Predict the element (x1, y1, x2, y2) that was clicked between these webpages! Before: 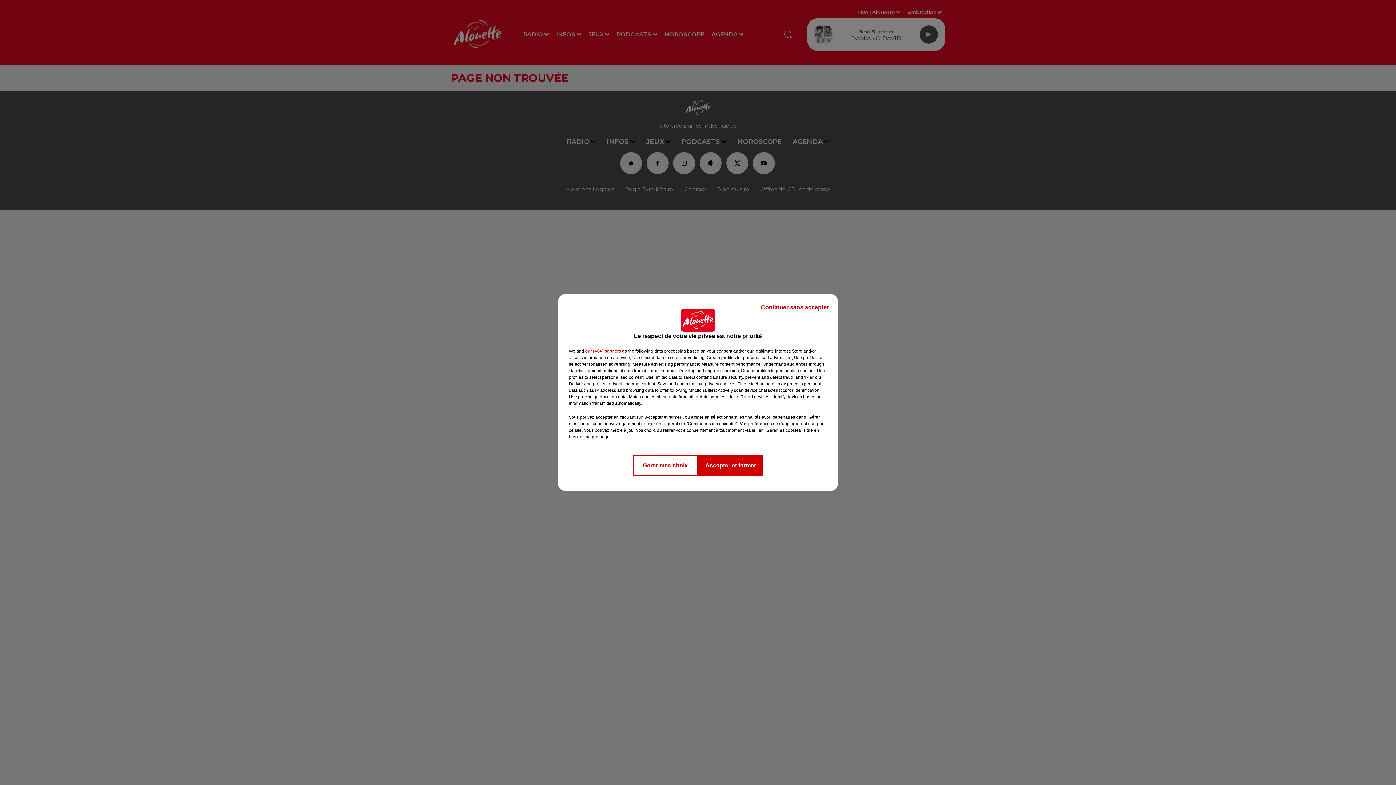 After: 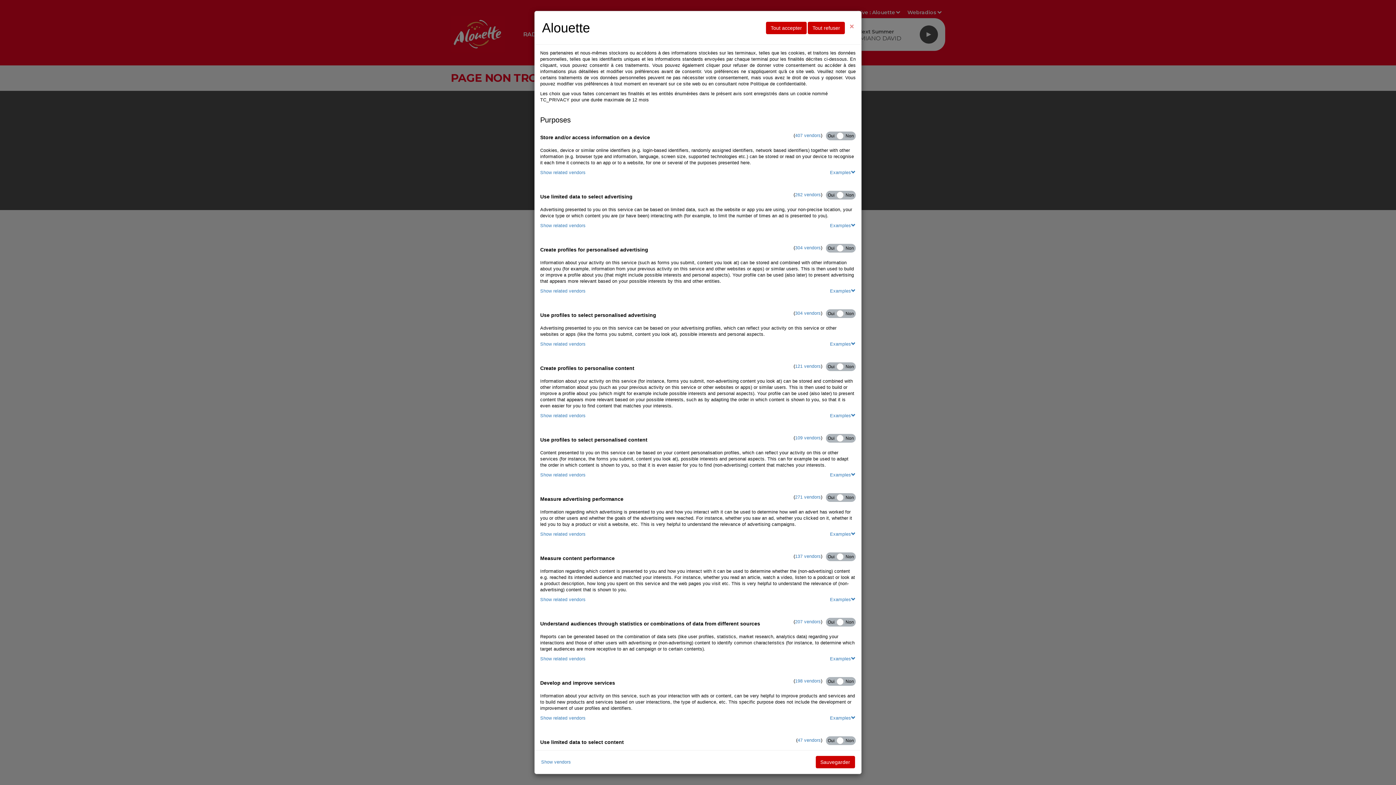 Action: label: Gérer mes choix bbox: (632, 454, 698, 476)